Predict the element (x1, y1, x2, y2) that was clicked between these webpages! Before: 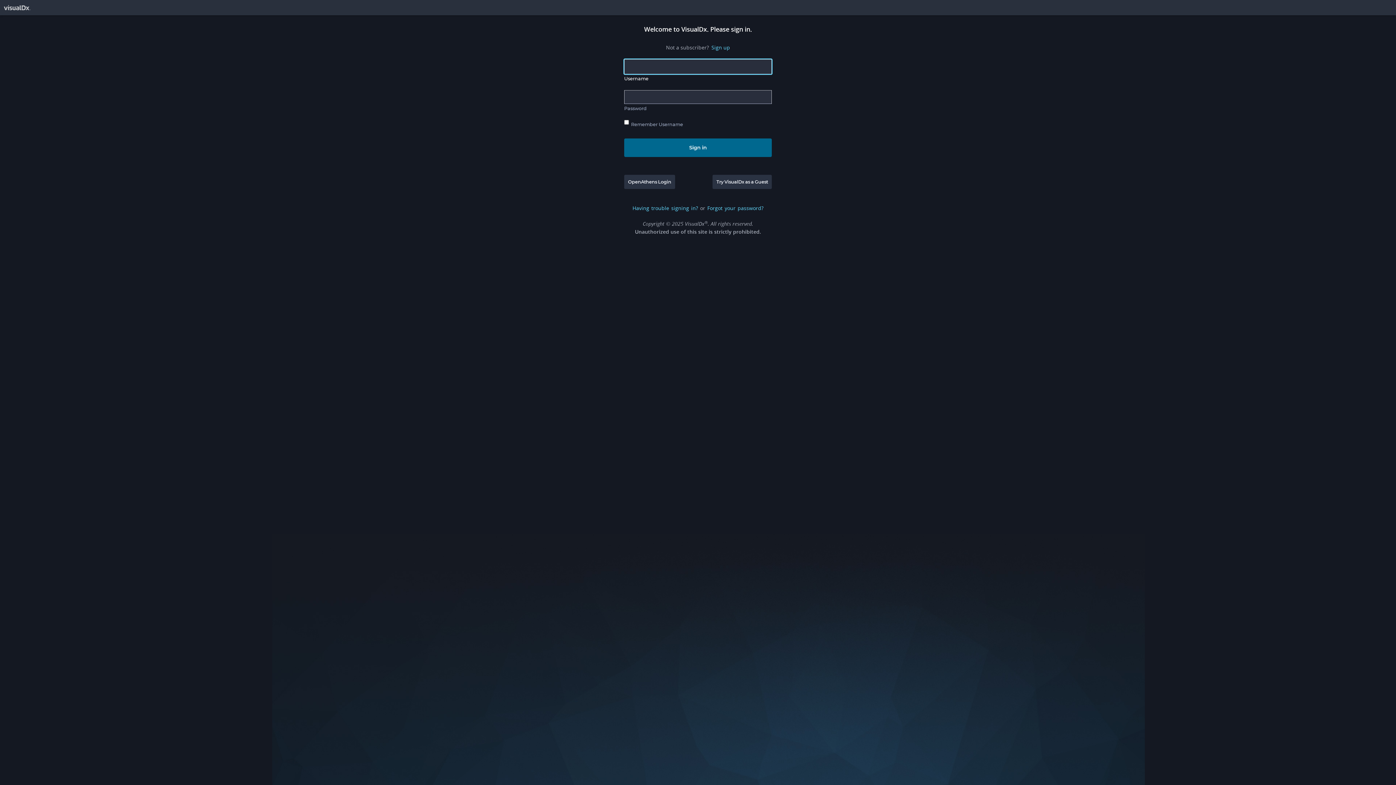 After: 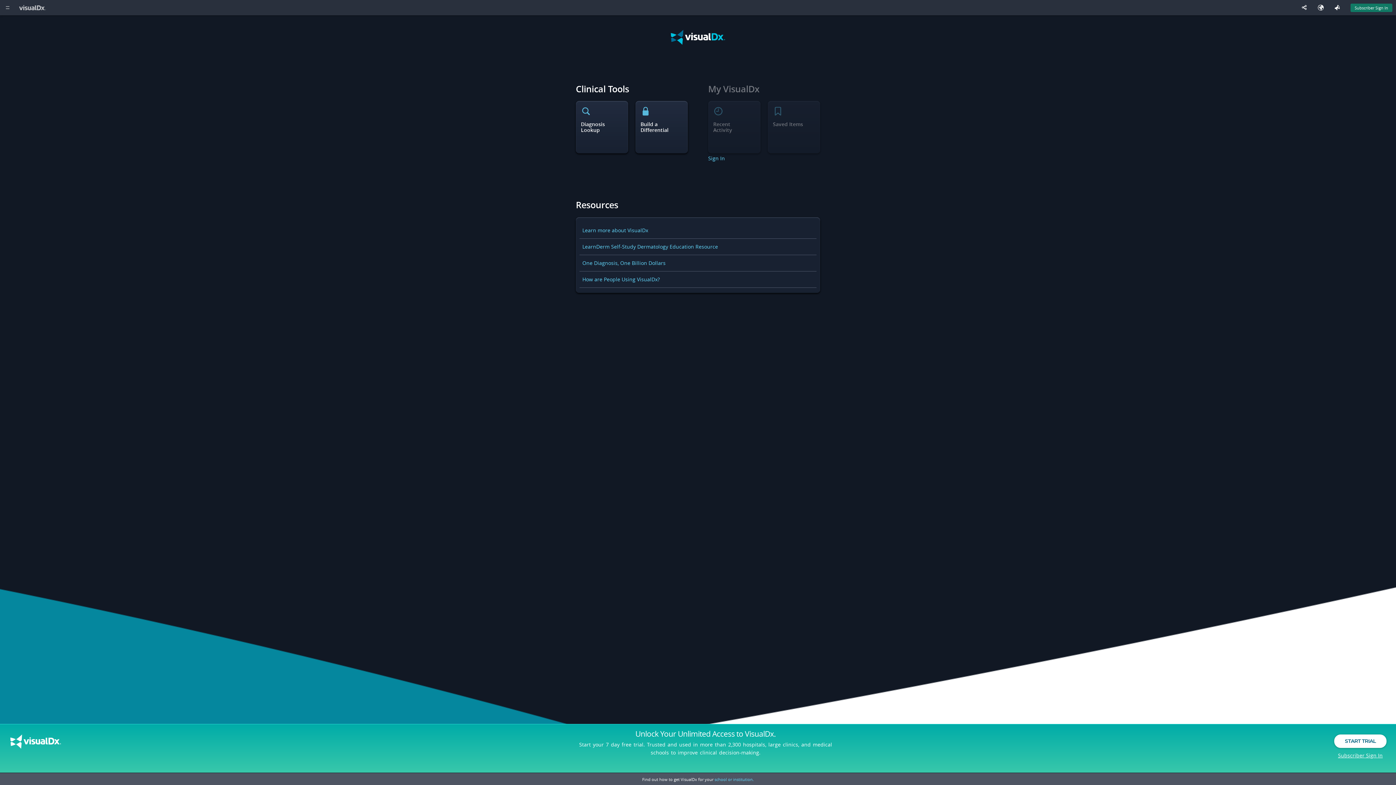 Action: bbox: (712, 175, 772, 189) label: Try VisualDx as a Guest